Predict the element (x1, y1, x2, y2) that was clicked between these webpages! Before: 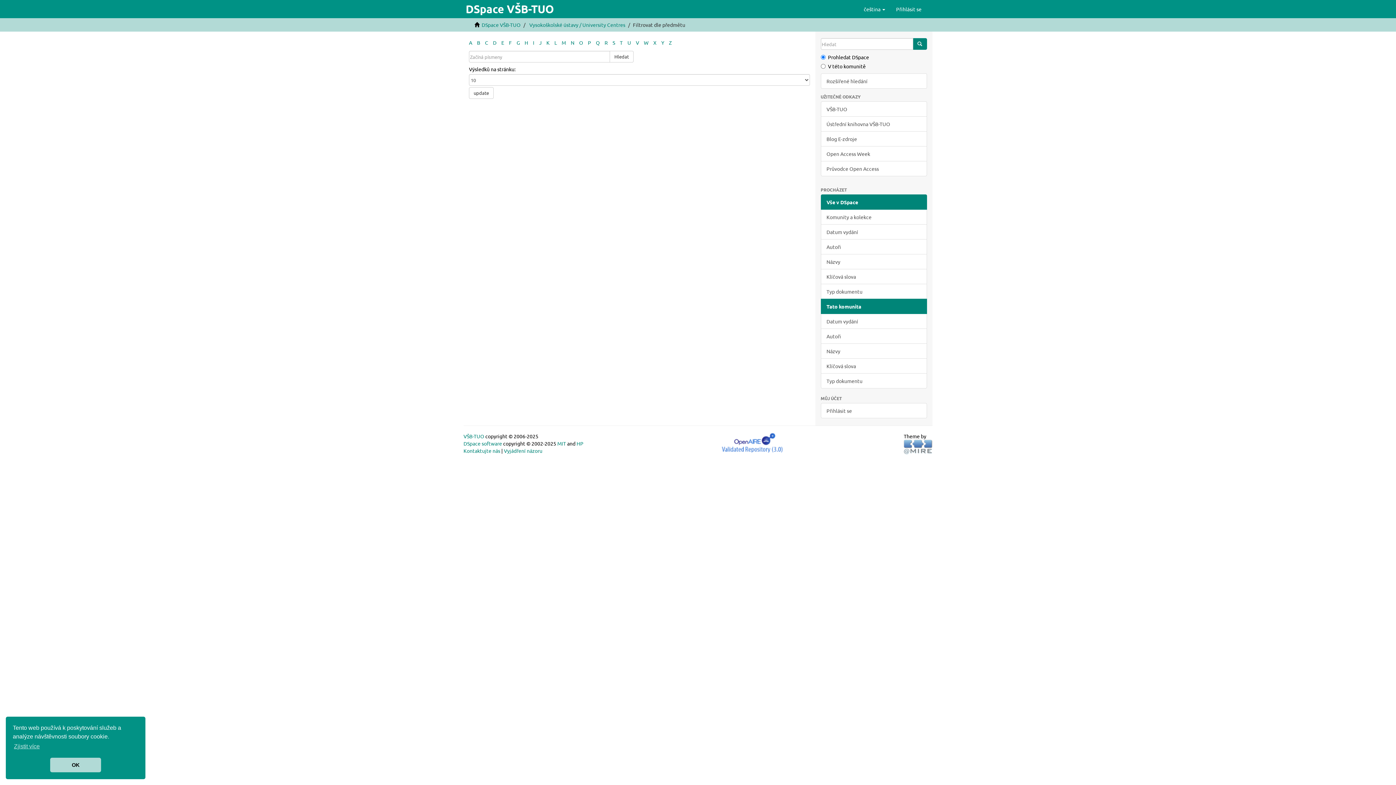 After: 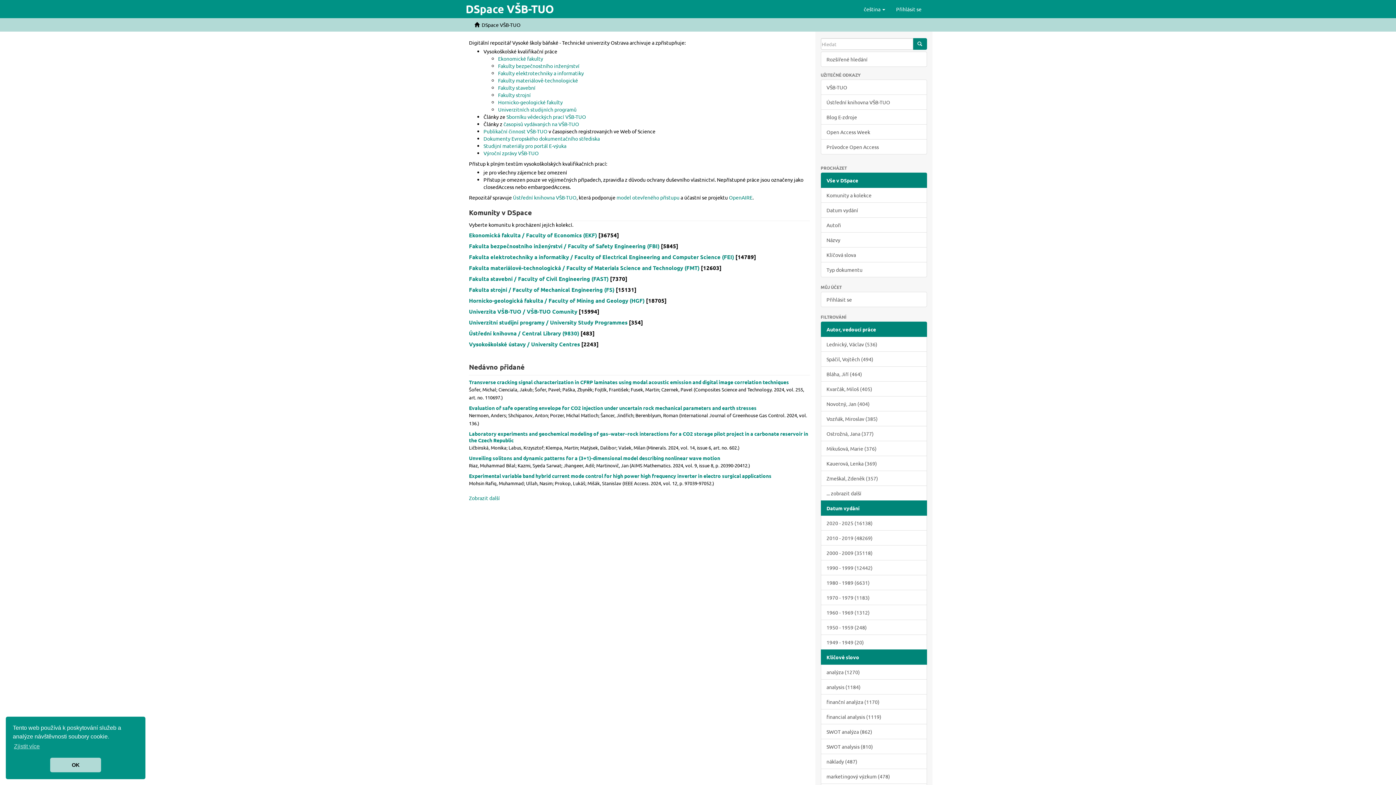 Action: bbox: (463, 0, 556, 18) label: DSpace VŠB-TUO